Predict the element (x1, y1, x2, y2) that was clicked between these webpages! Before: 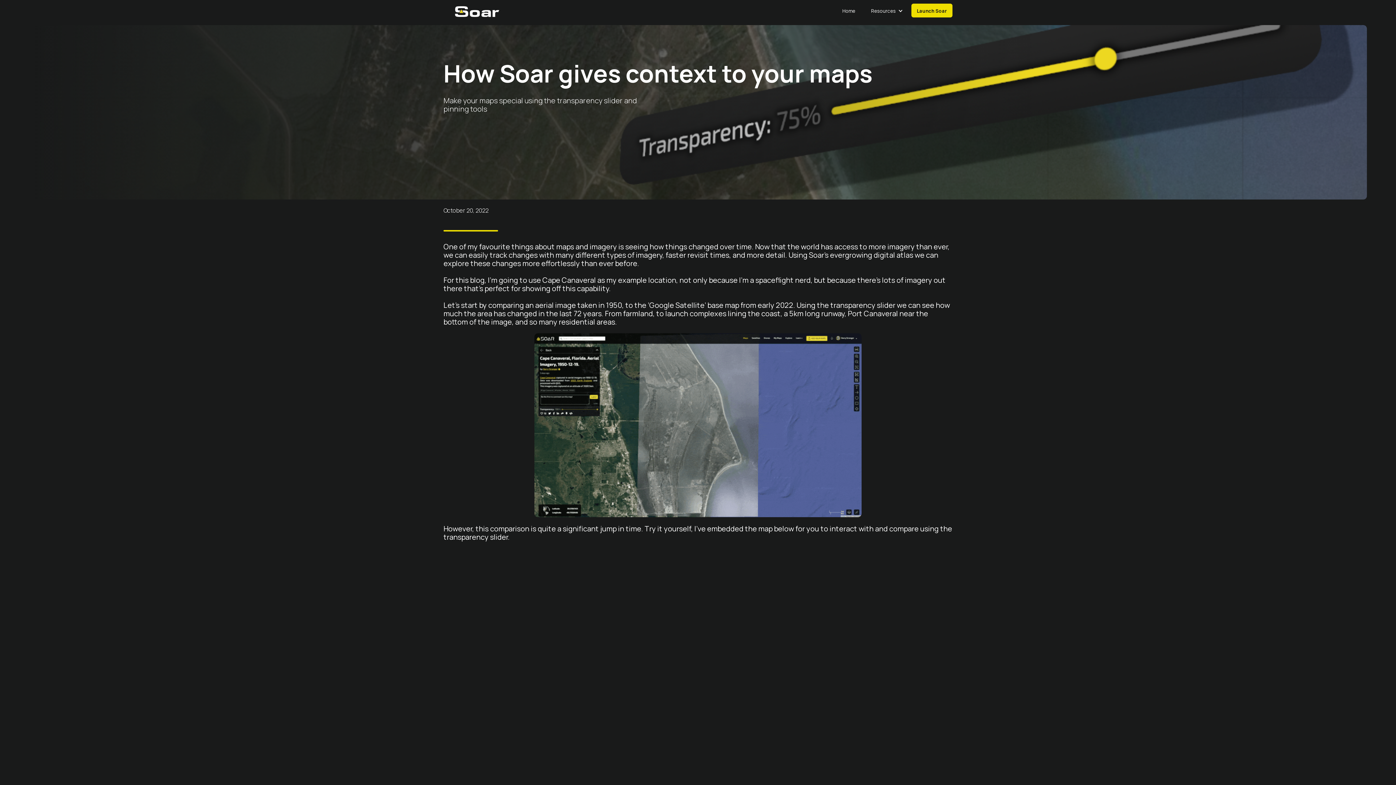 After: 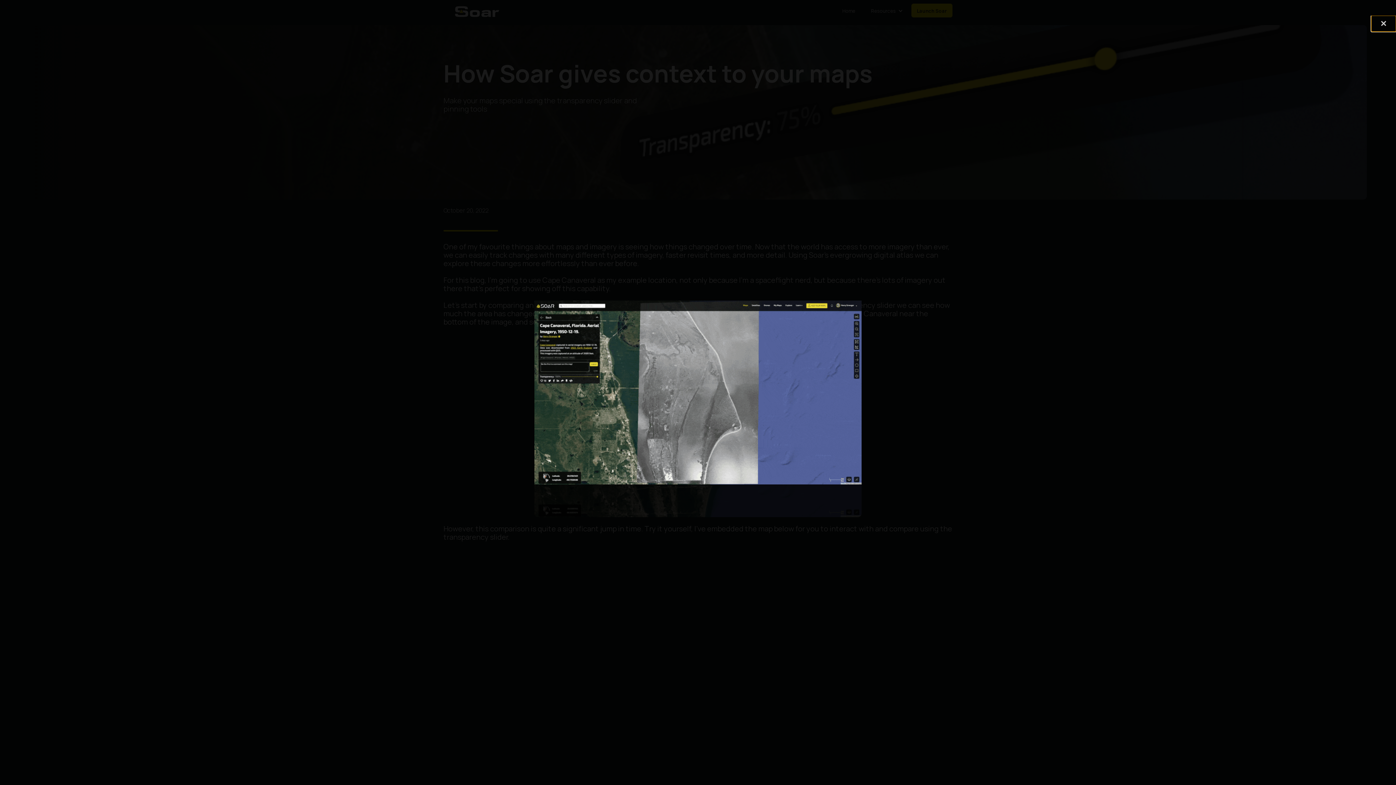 Action: bbox: (443, 333, 952, 517) label: open lightbox